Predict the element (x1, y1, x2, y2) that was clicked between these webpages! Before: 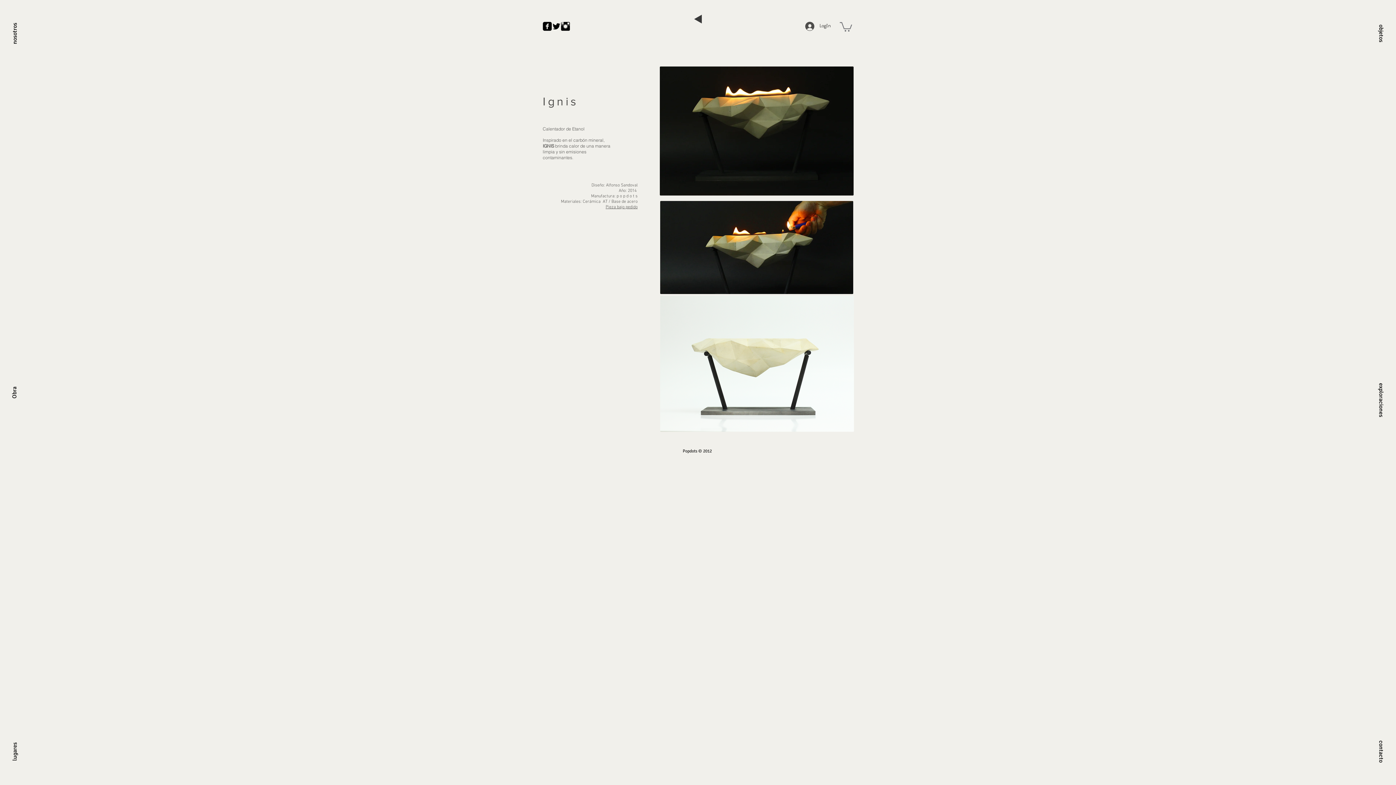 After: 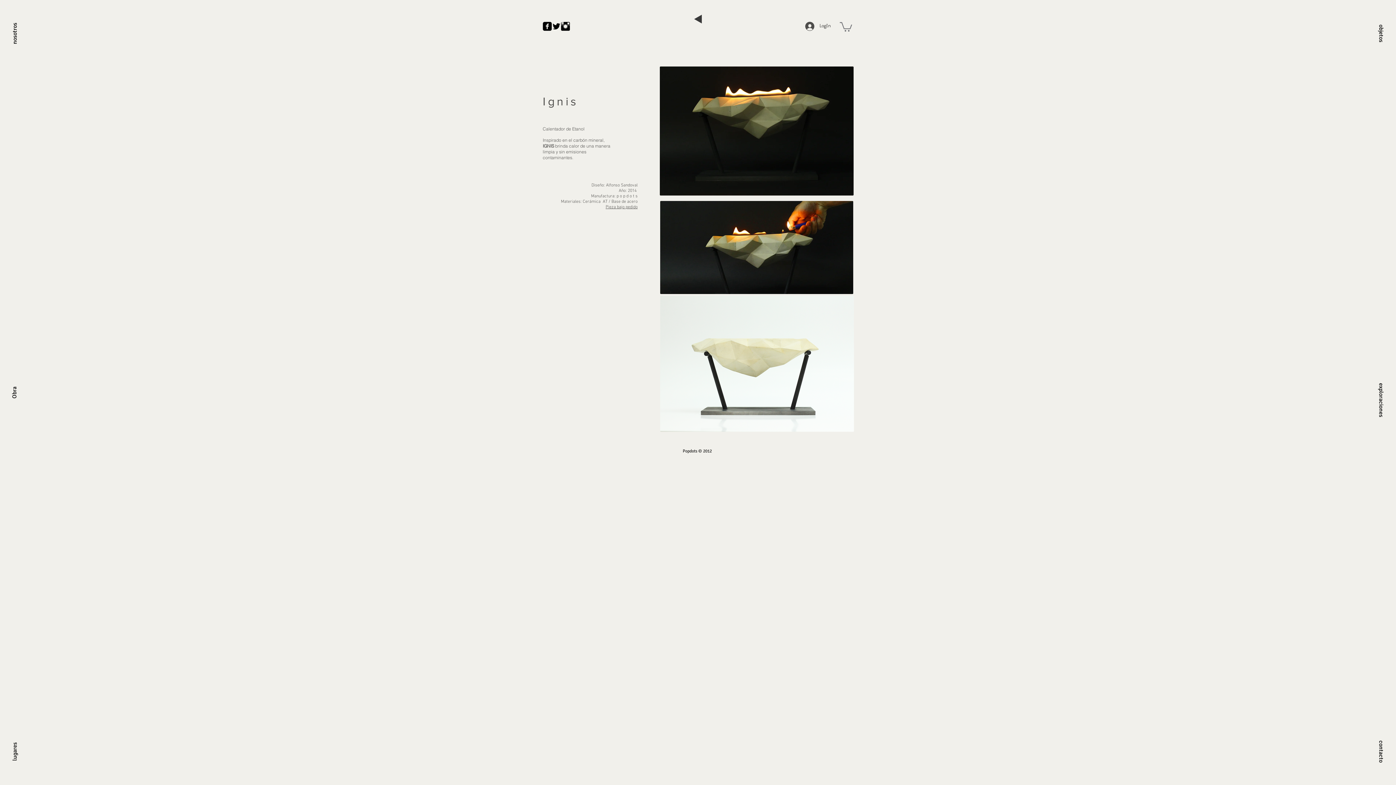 Action: bbox: (542, 21, 552, 30) label: Facebook Black Square 